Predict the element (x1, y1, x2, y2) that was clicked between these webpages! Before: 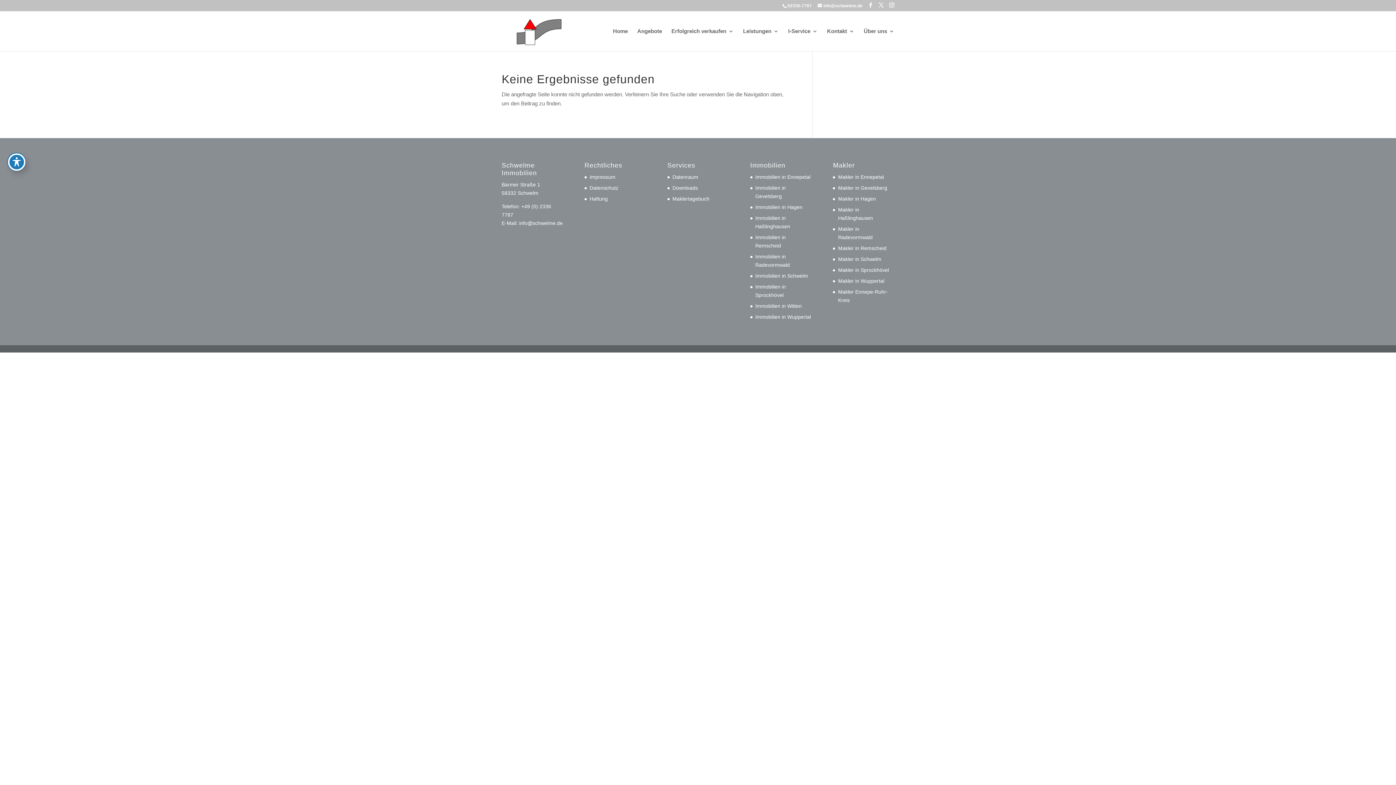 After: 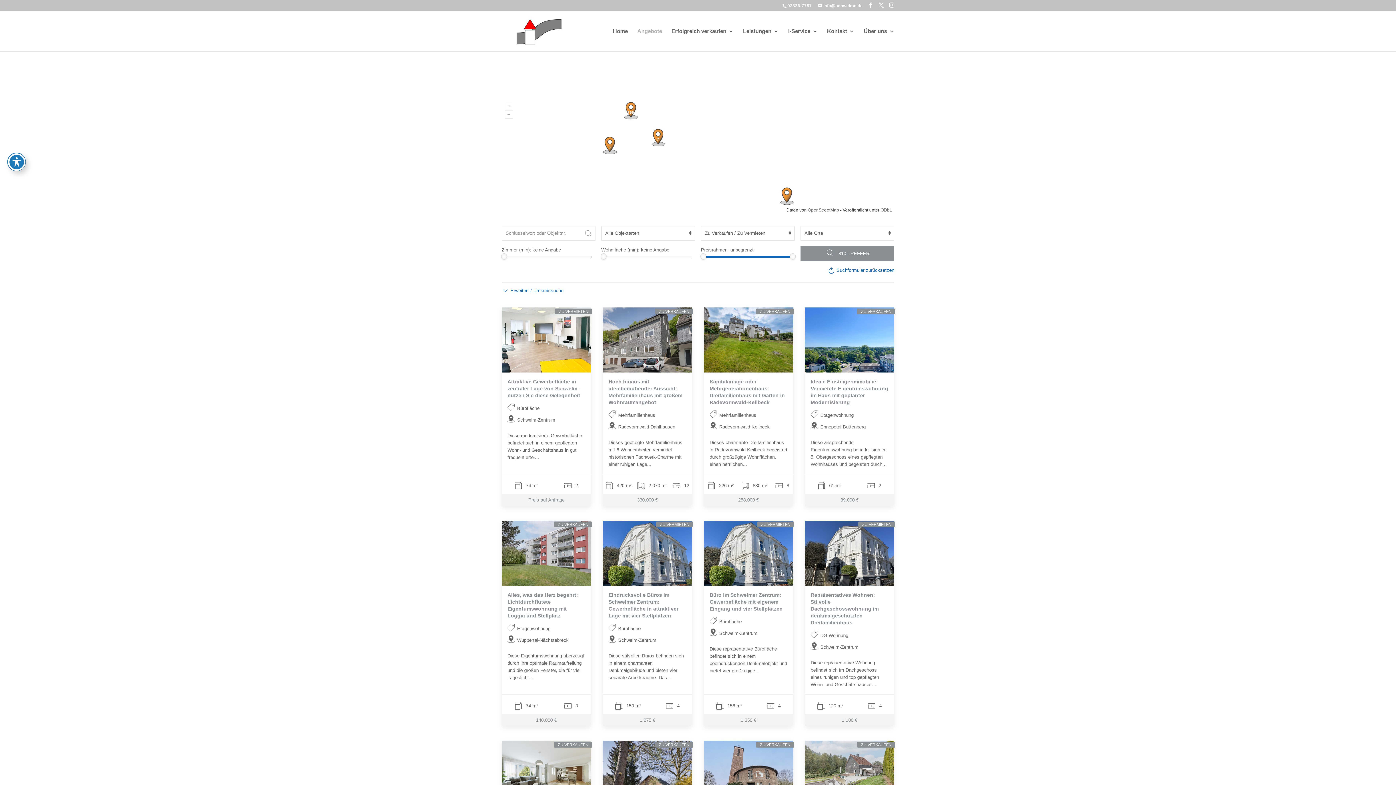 Action: label: Angebote bbox: (637, 28, 662, 51)